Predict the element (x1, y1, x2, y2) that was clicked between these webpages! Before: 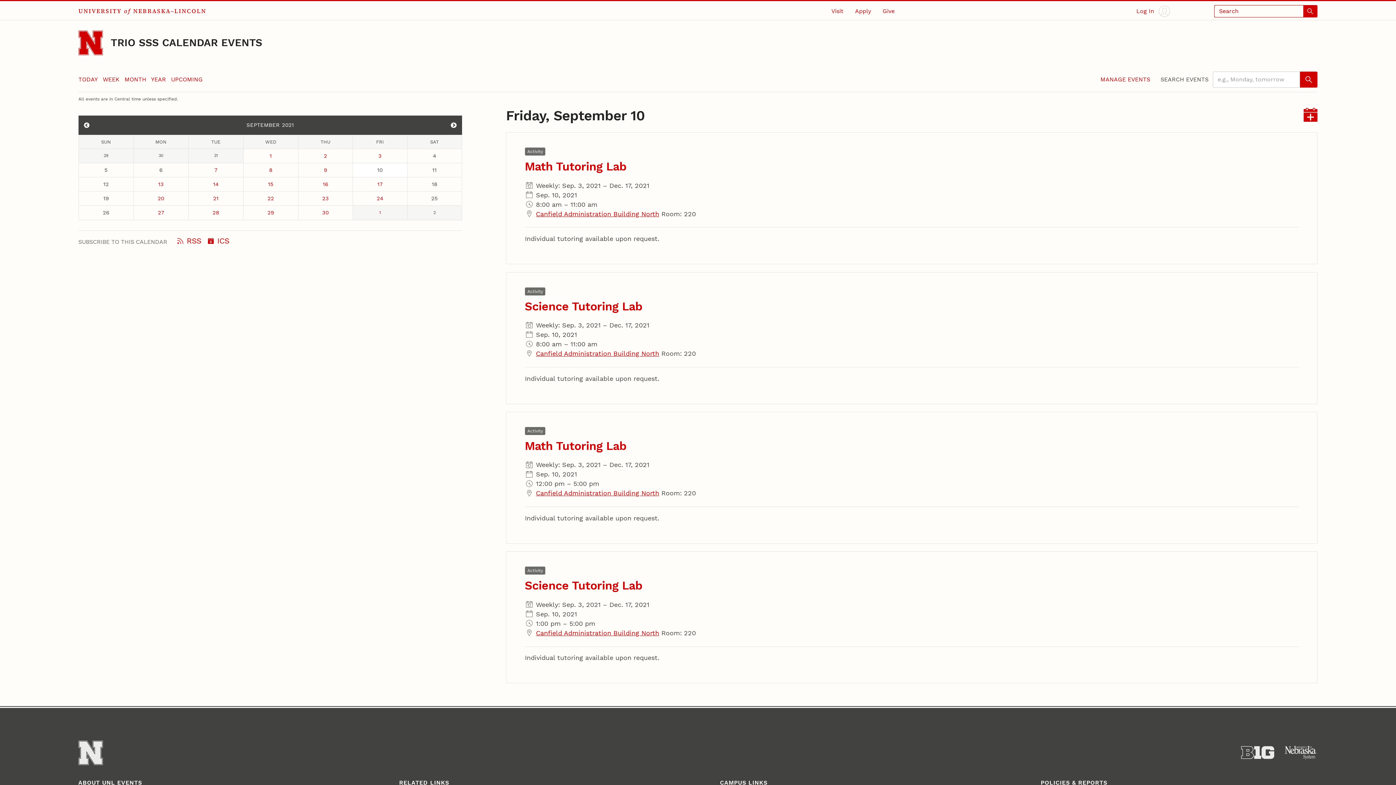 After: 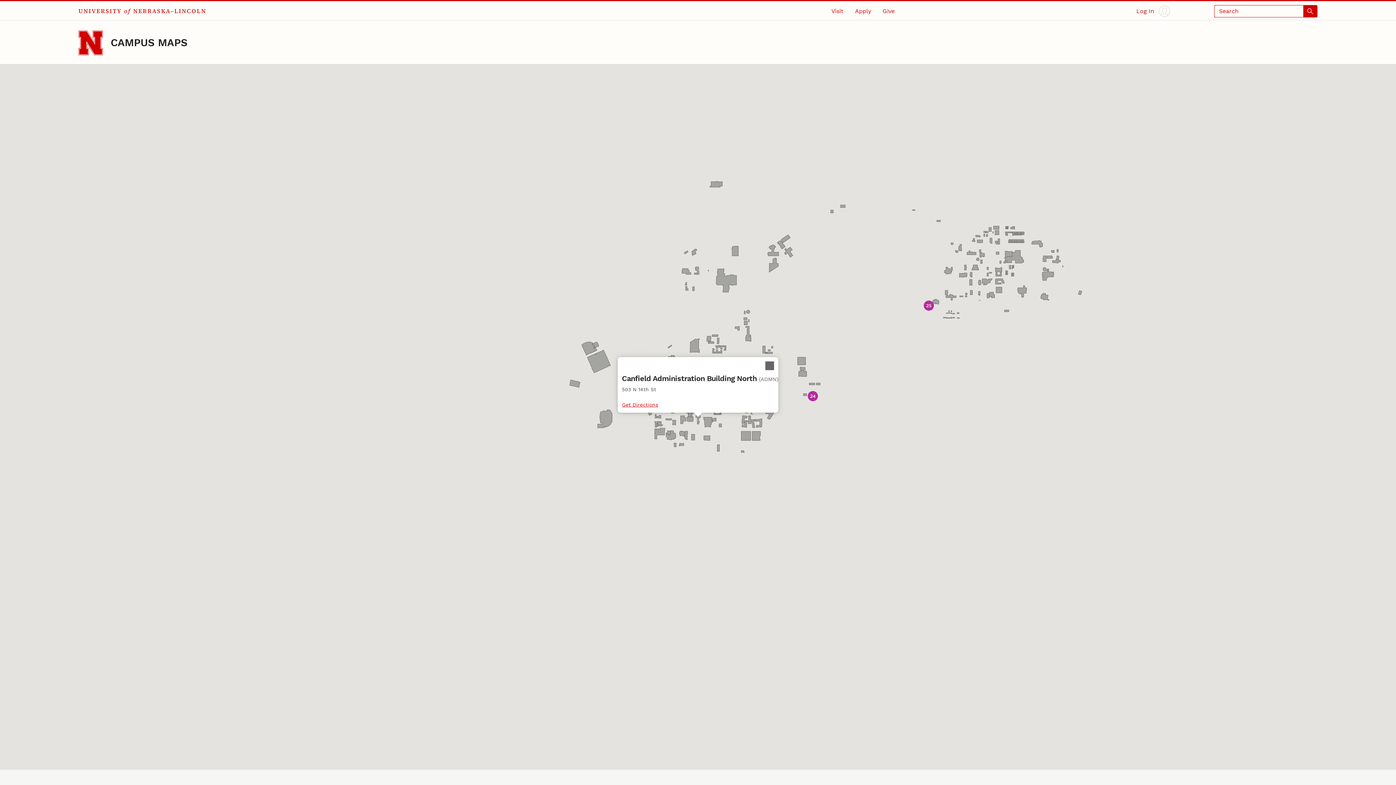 Action: bbox: (536, 349, 659, 357) label: Canfield Administration Building North